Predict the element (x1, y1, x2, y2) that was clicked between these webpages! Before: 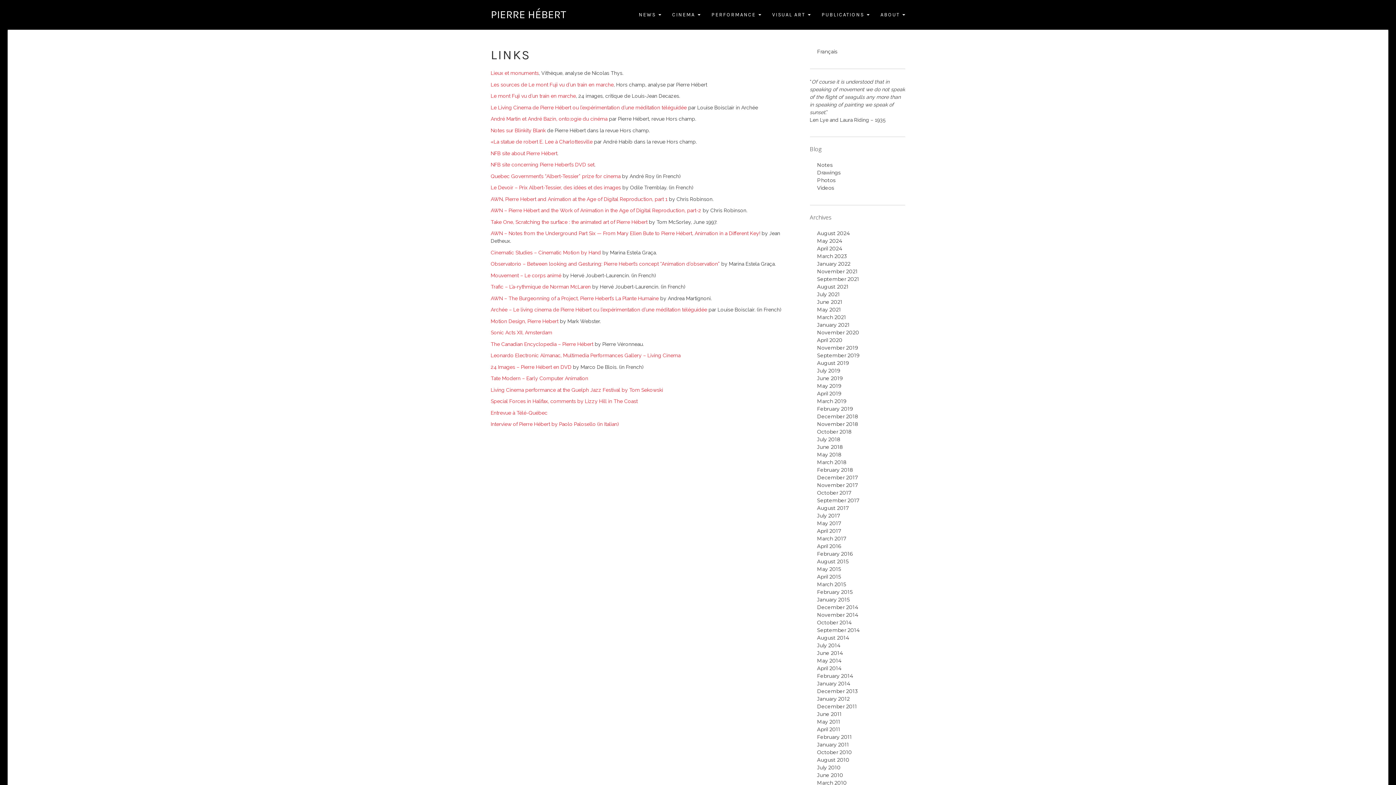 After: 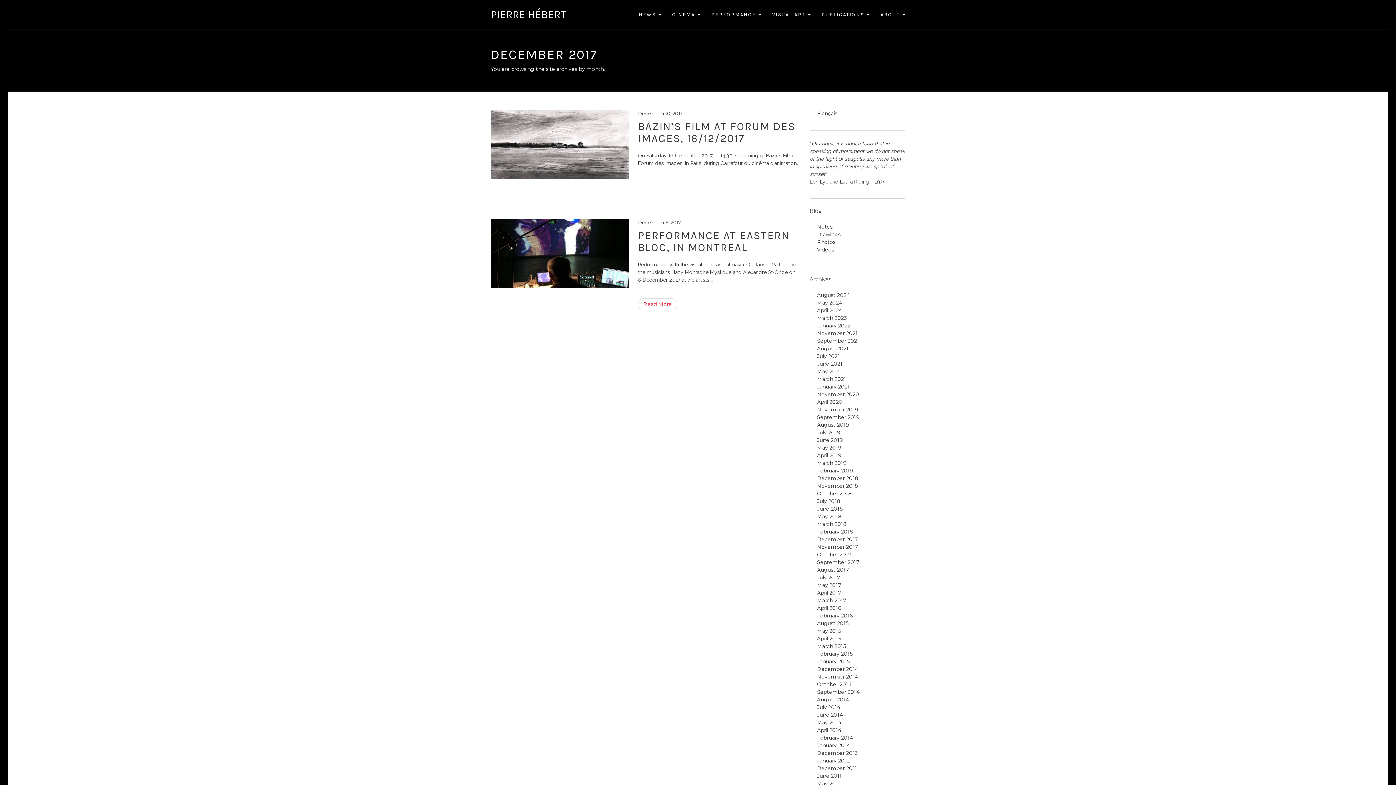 Action: bbox: (817, 474, 858, 480) label: December 2017